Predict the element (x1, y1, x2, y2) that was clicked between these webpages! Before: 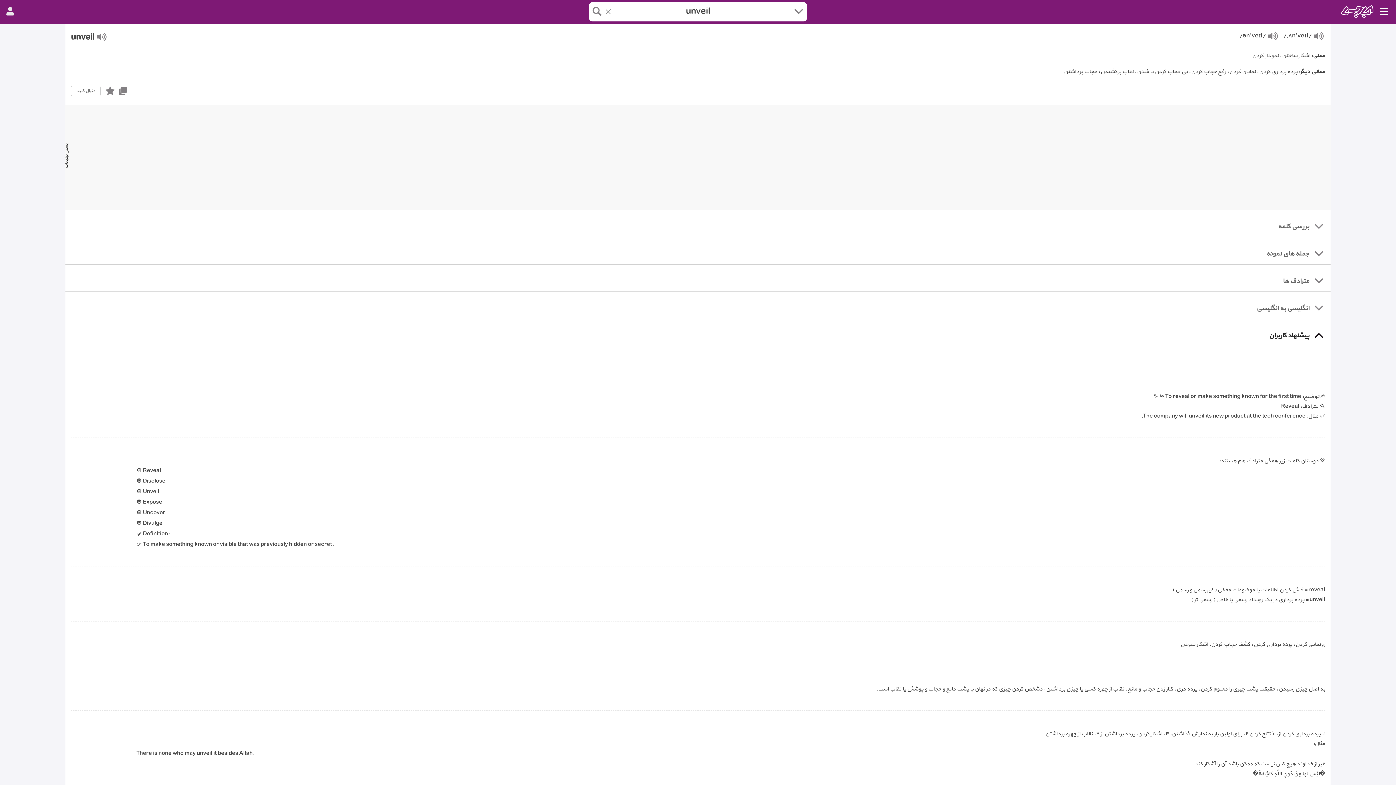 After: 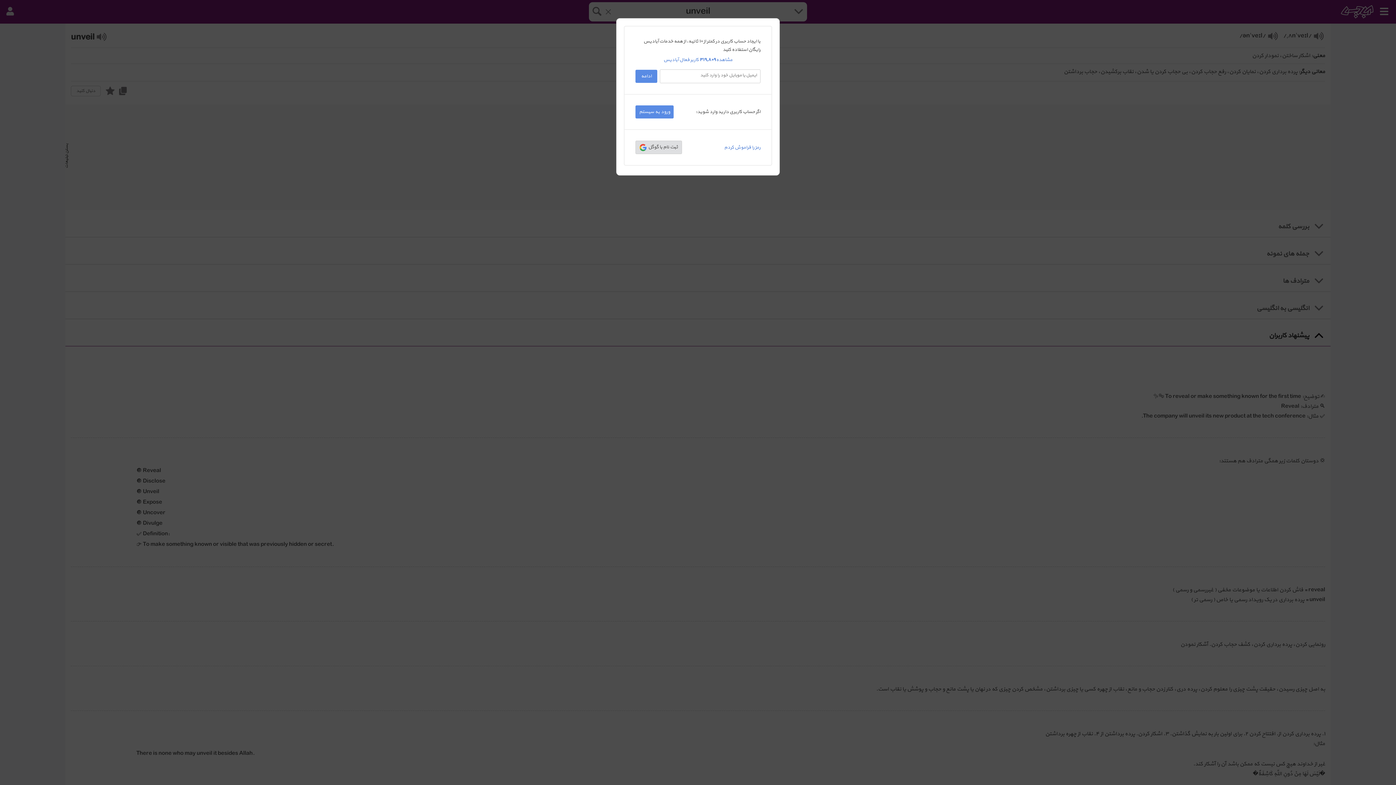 Action: label: دنبال کنید bbox: (70, 85, 100, 96)